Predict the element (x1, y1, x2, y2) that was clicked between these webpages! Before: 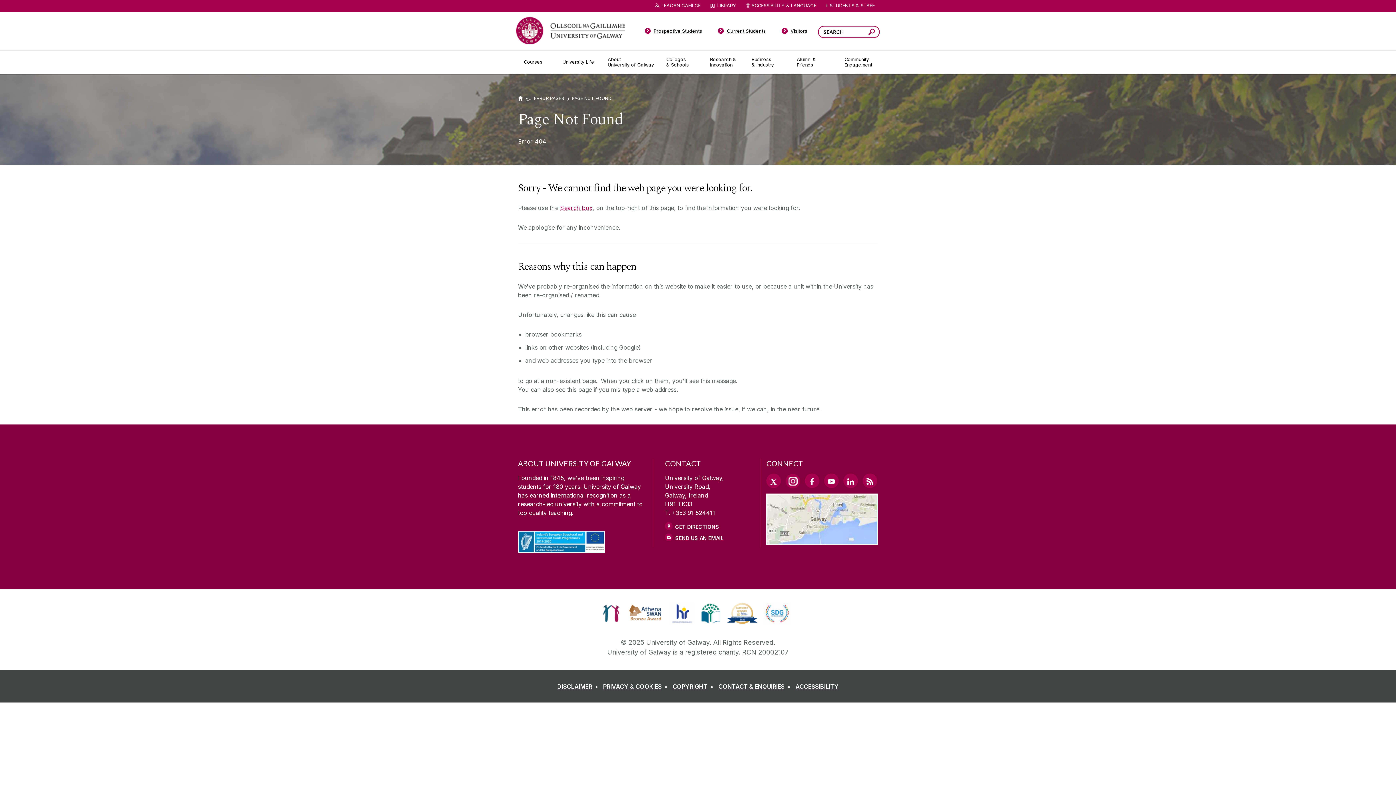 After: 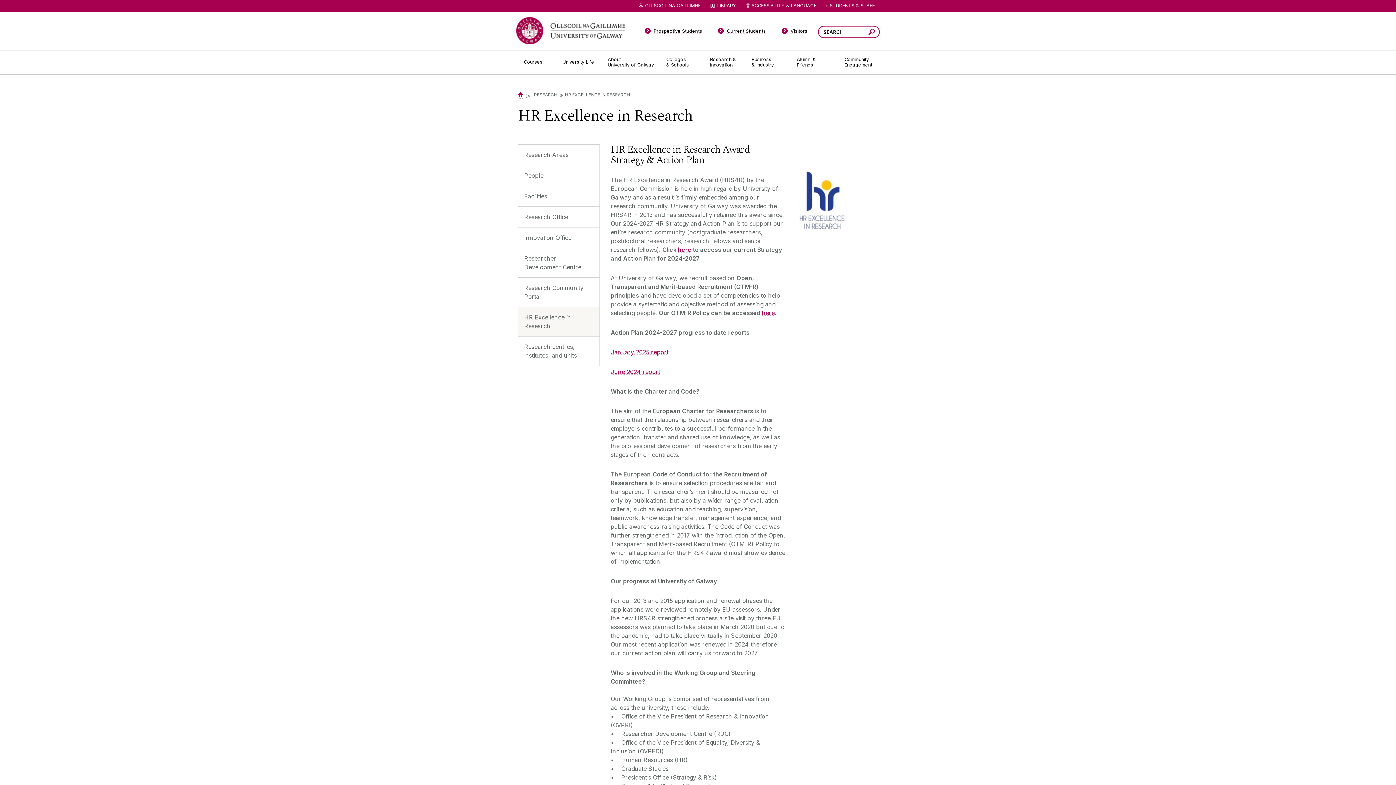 Action: bbox: (669, 602, 694, 624)